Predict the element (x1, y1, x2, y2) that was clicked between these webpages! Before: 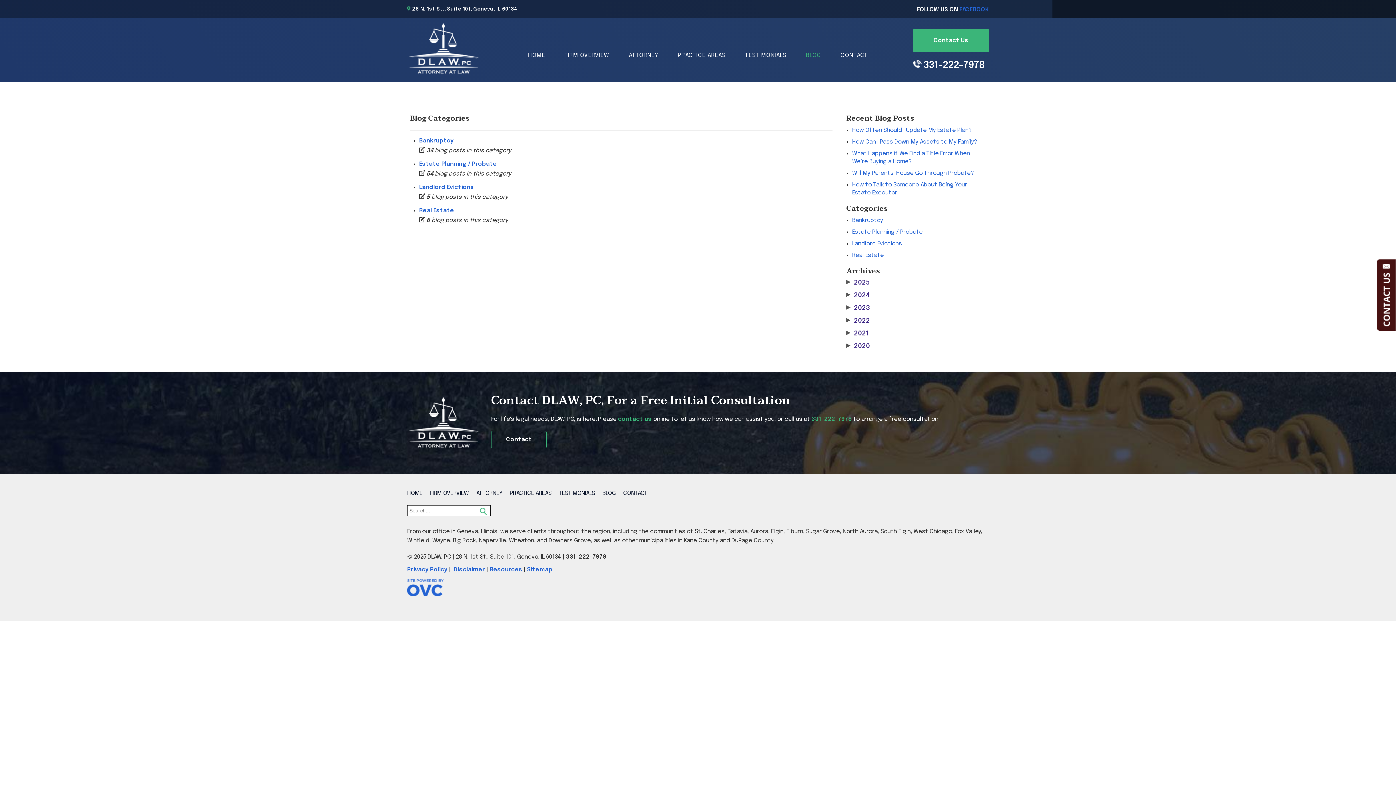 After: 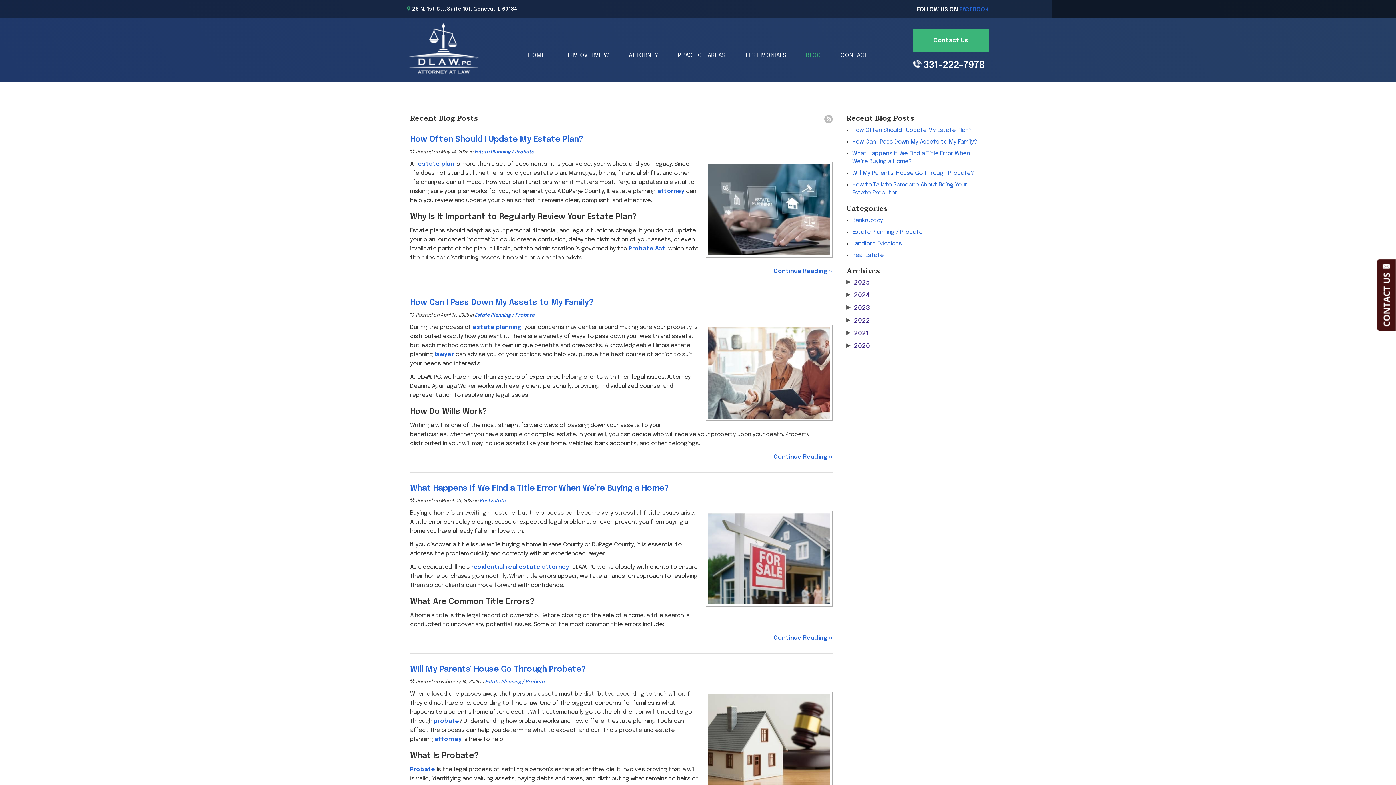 Action: label: BLOG bbox: (602, 490, 623, 496)